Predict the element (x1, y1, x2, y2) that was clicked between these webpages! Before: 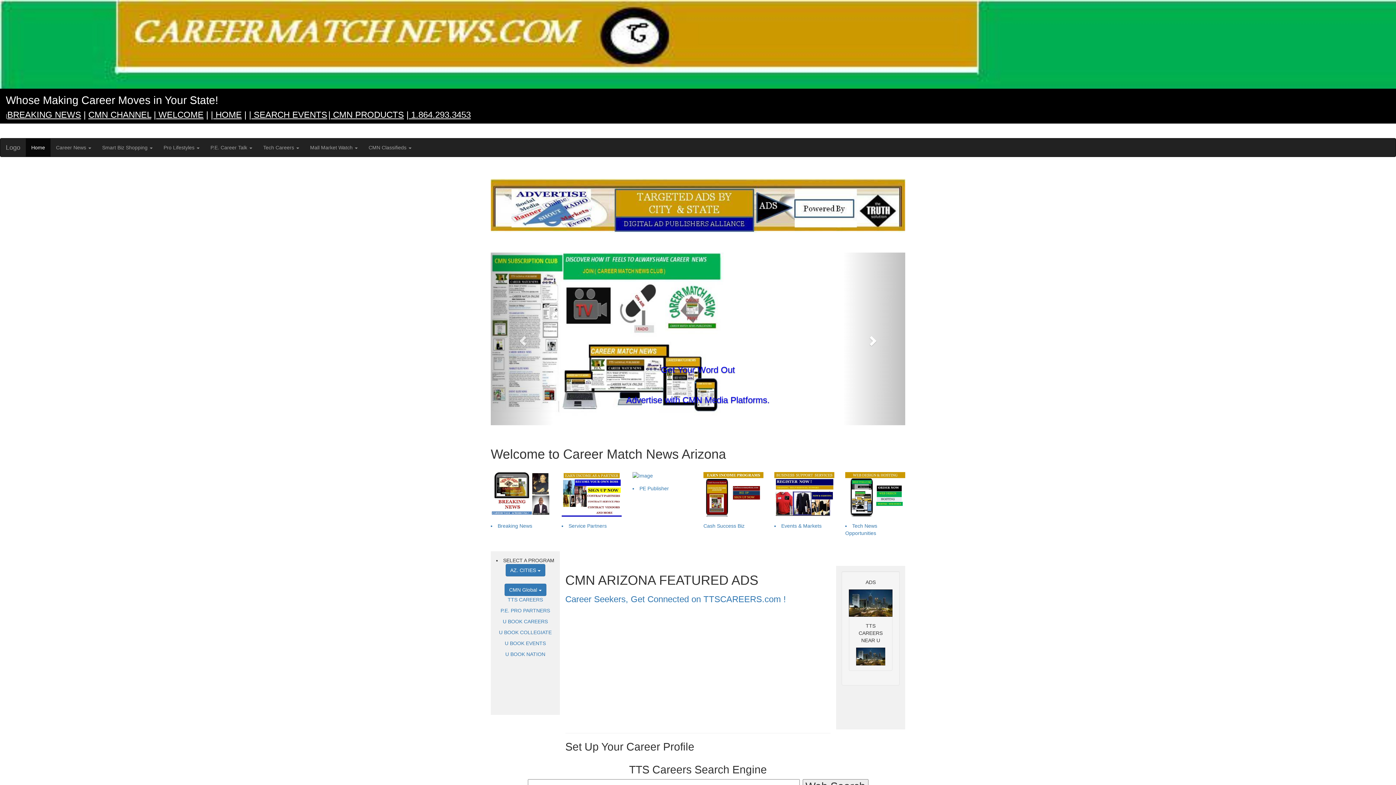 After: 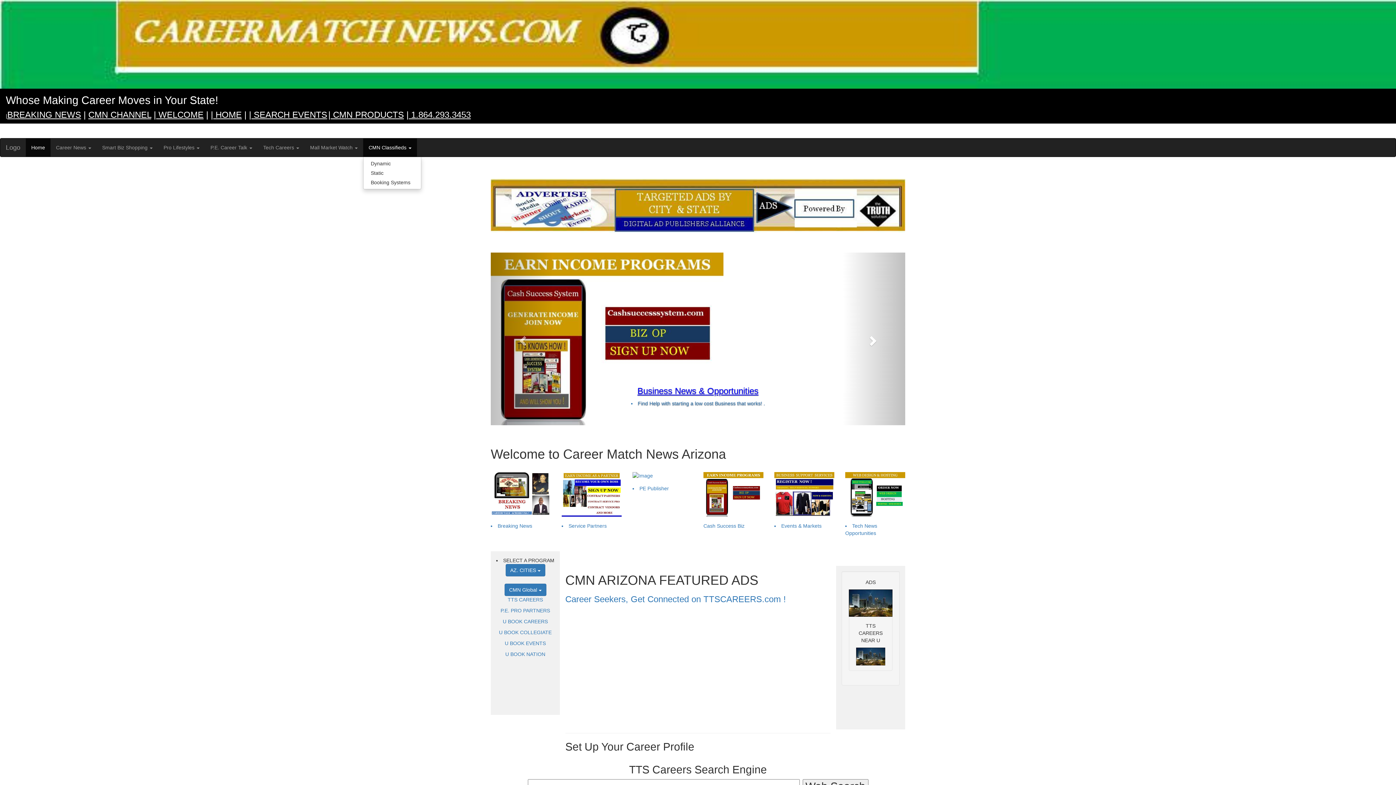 Action: label: CMN Classifieds  bbox: (363, 138, 417, 156)